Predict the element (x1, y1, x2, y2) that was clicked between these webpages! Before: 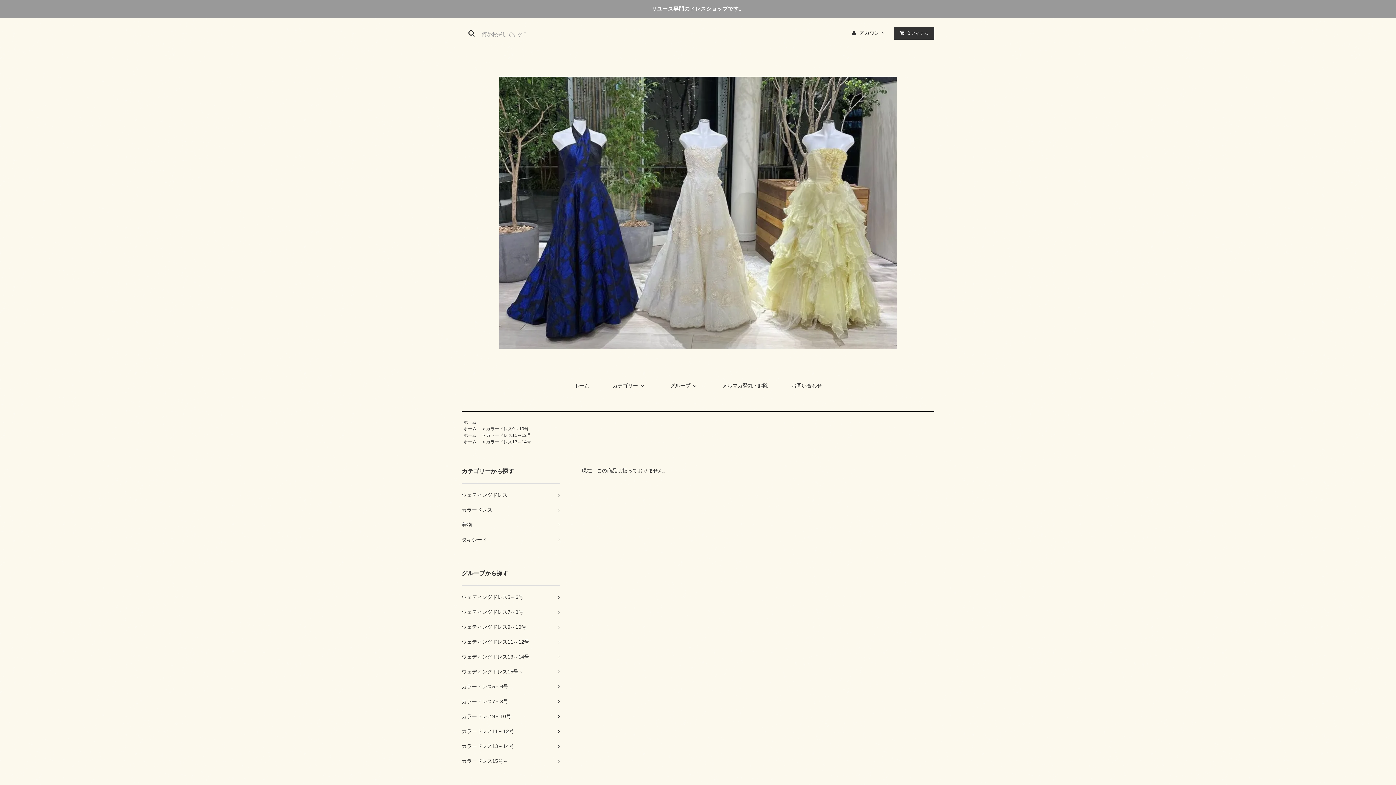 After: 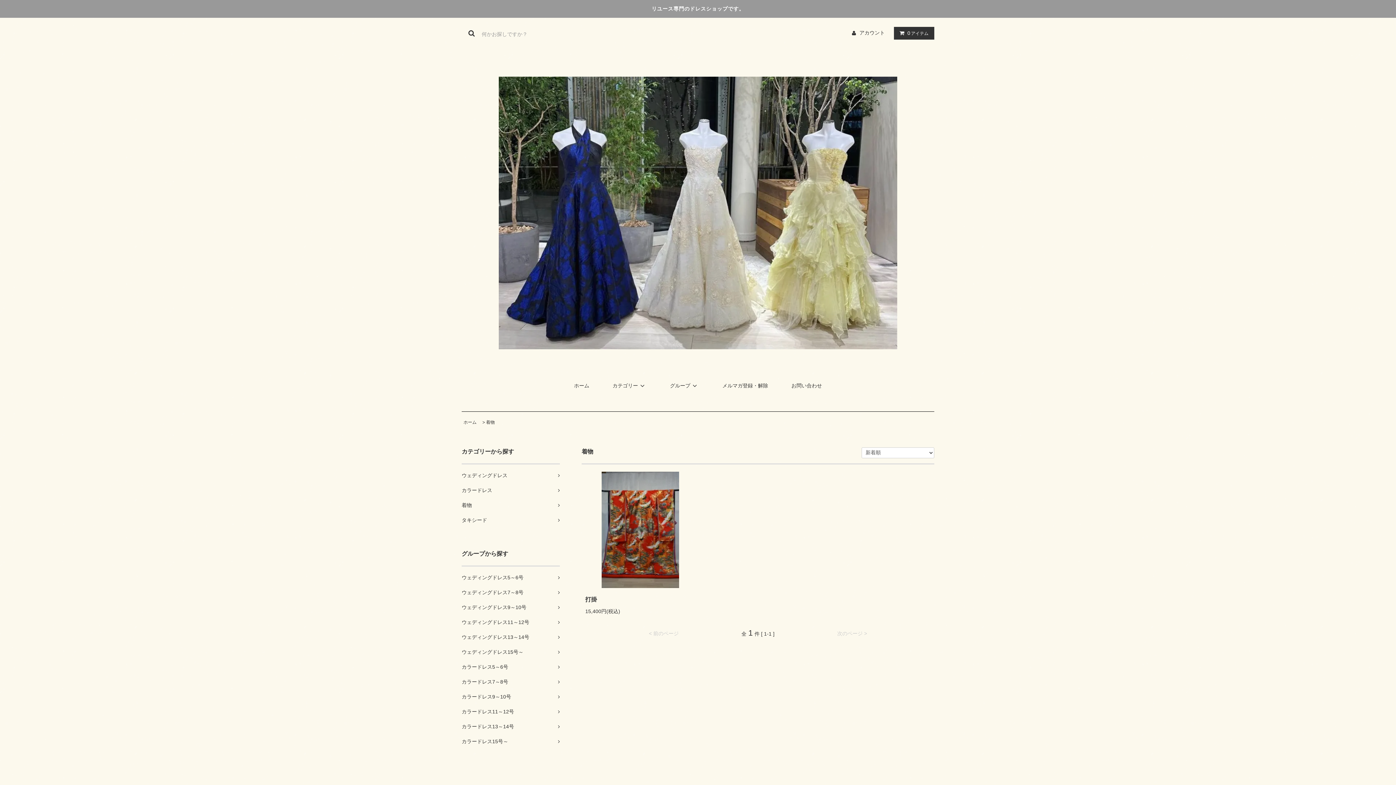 Action: label: 着物	 bbox: (461, 517, 560, 532)